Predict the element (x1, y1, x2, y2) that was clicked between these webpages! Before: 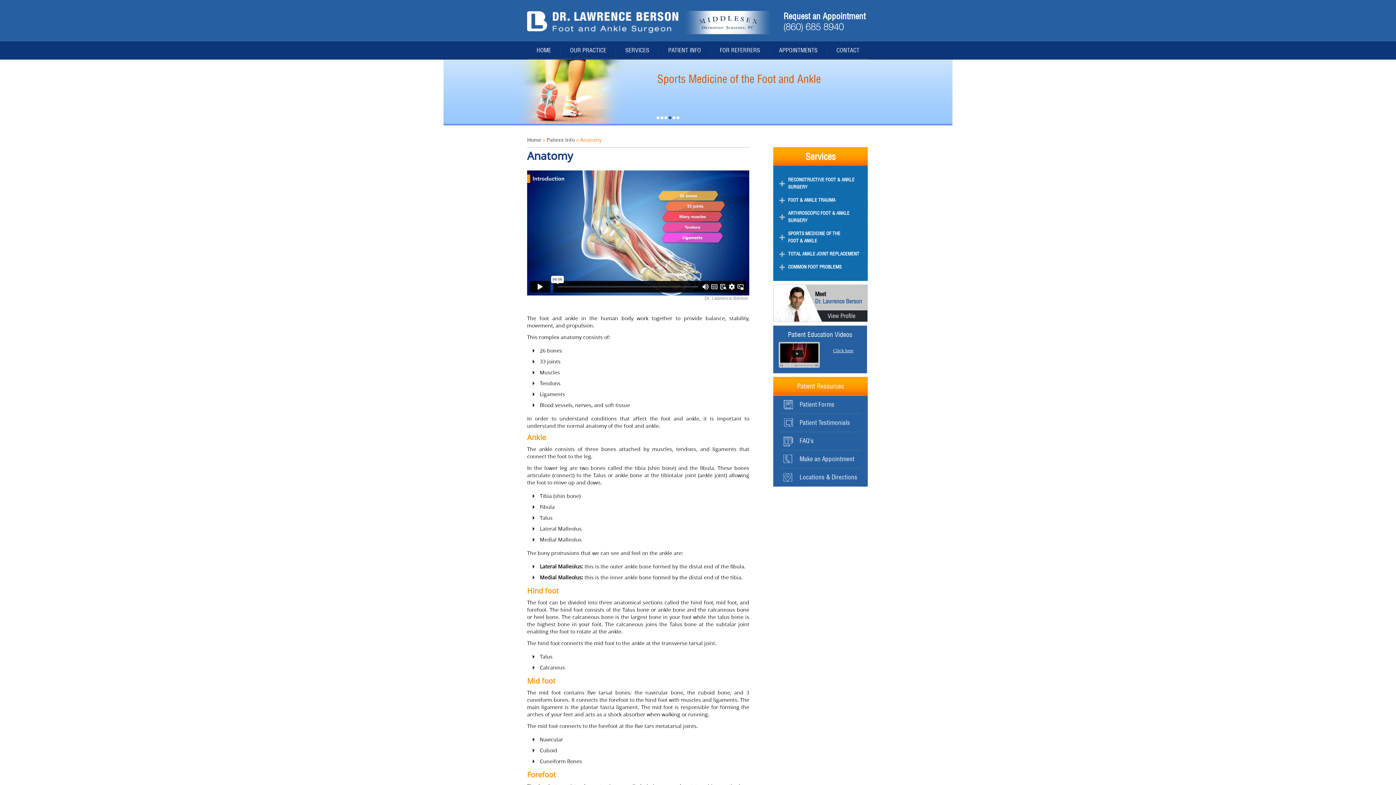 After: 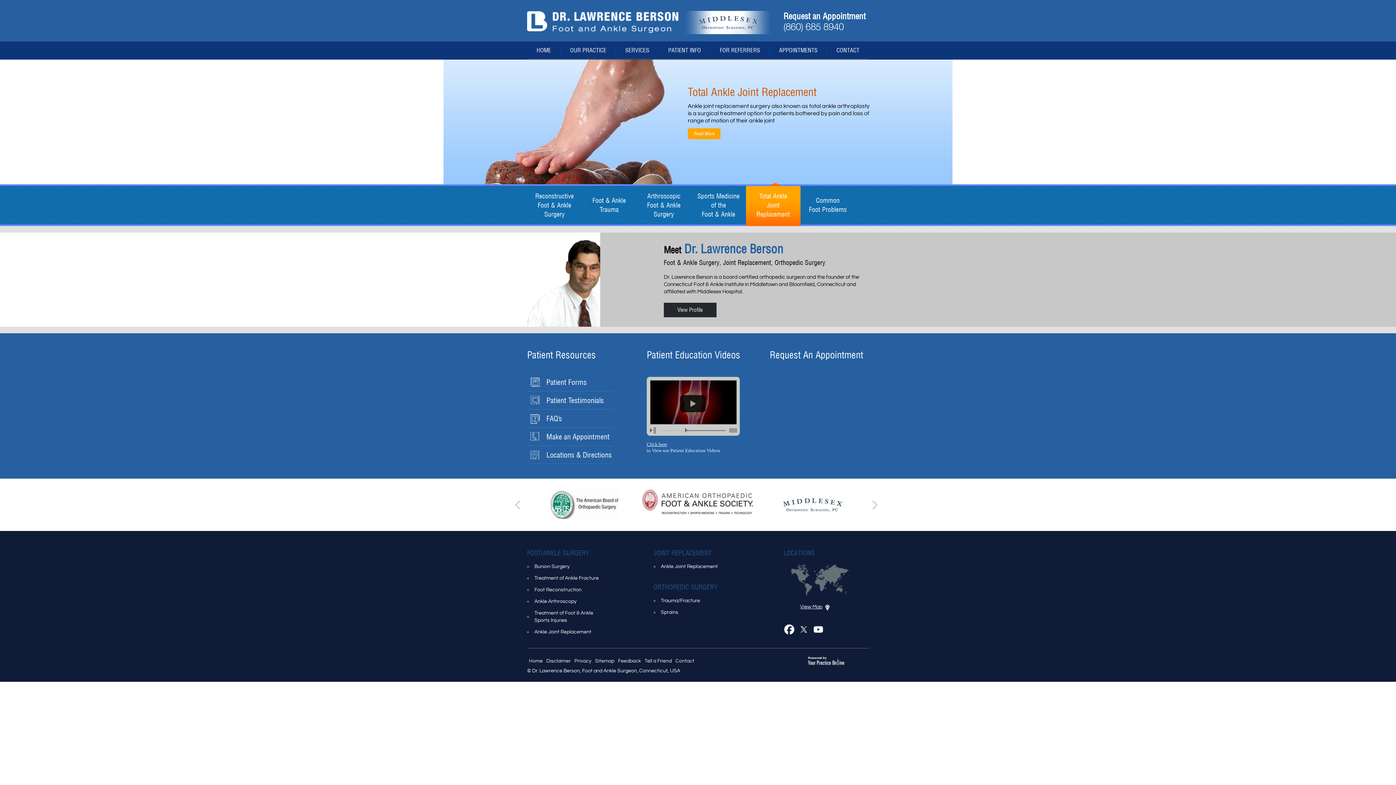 Action: bbox: (527, 18, 678, 25)